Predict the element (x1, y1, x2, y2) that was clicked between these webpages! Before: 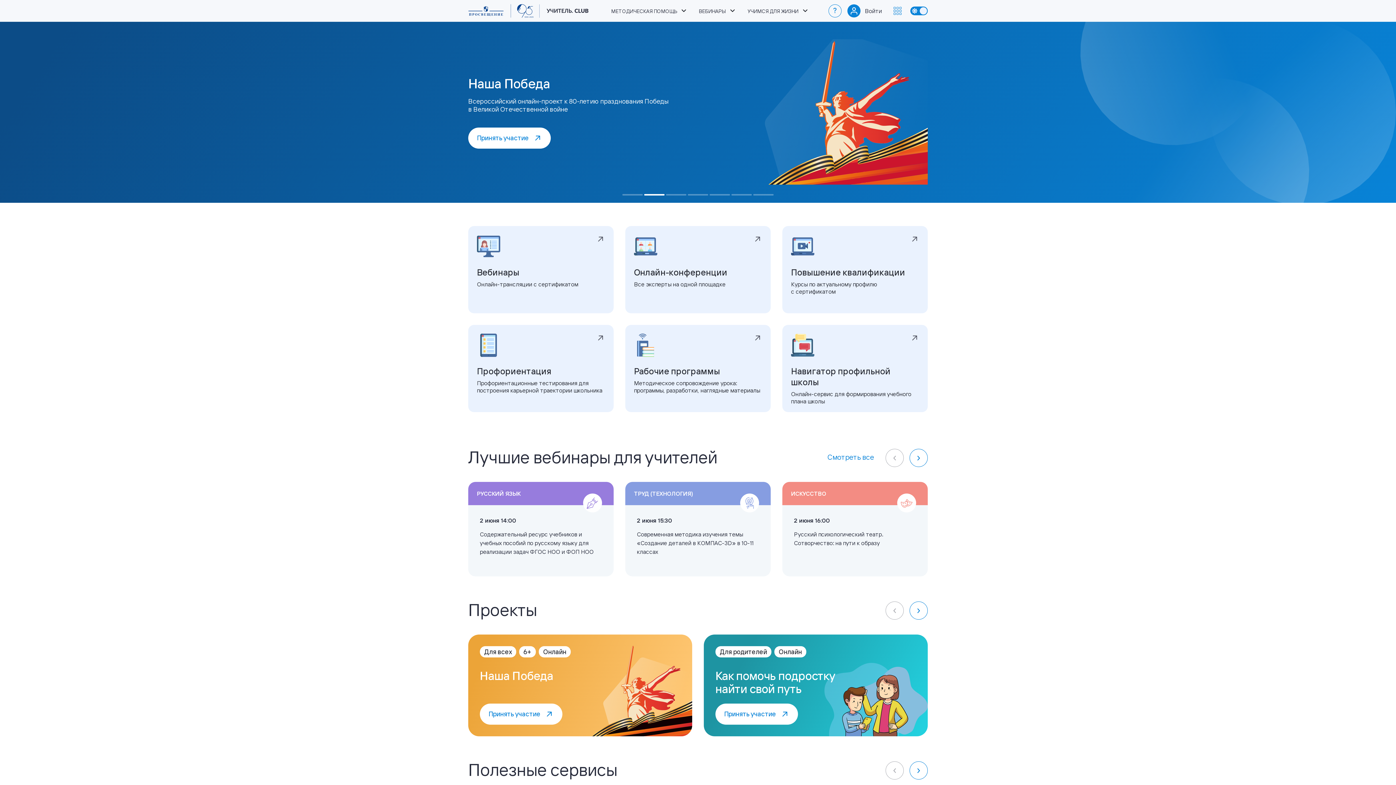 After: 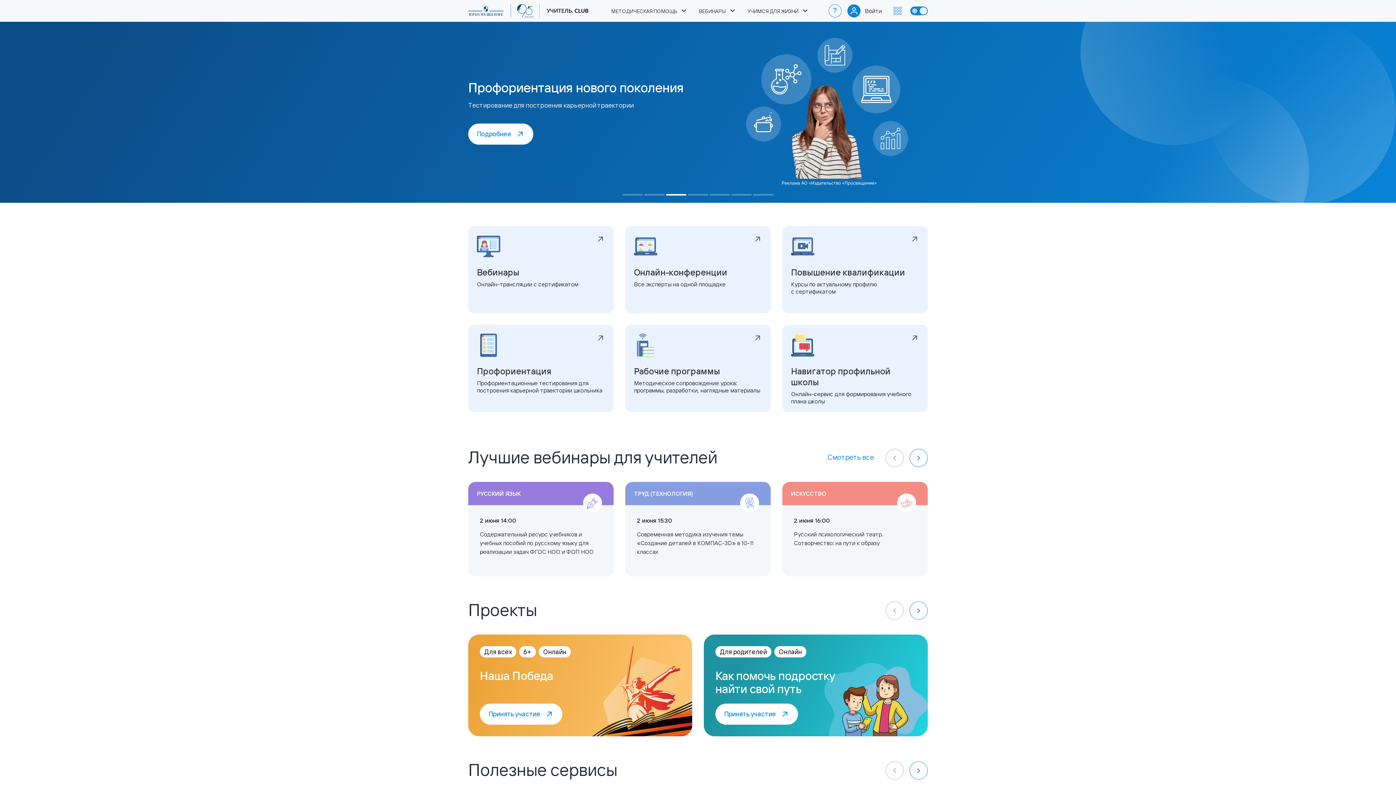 Action: bbox: (666, 194, 686, 195) label: Go to slide 3